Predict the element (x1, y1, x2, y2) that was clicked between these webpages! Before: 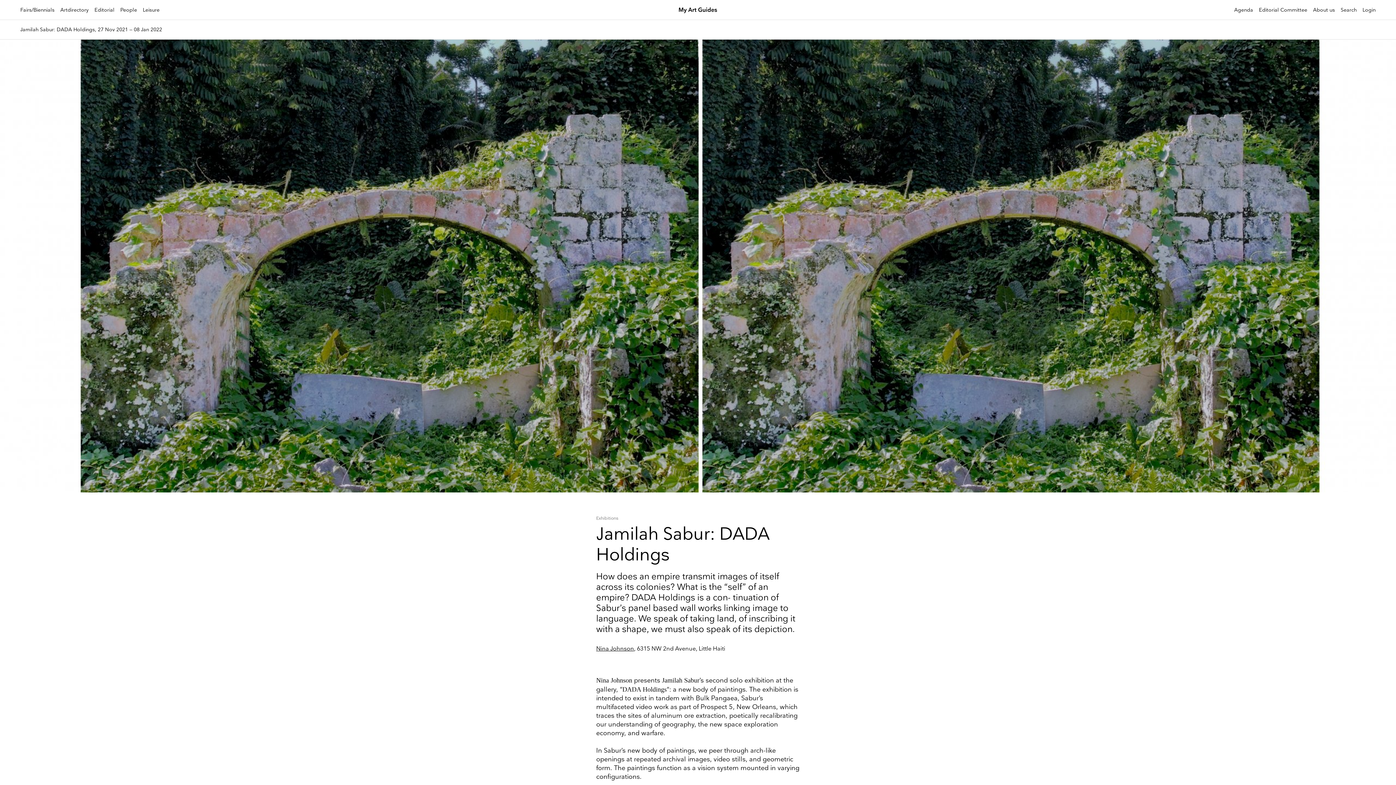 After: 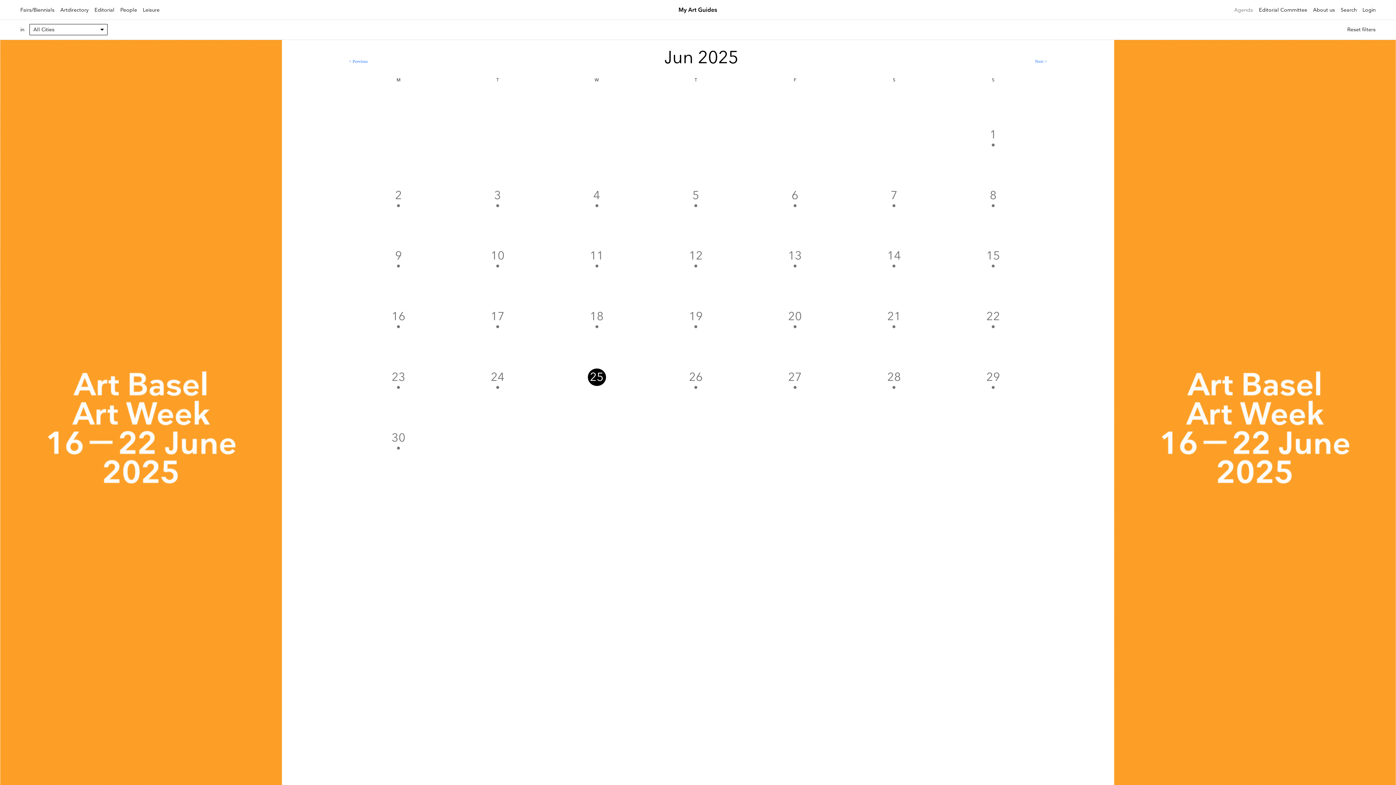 Action: label: Agenda bbox: (1234, 6, 1253, 13)